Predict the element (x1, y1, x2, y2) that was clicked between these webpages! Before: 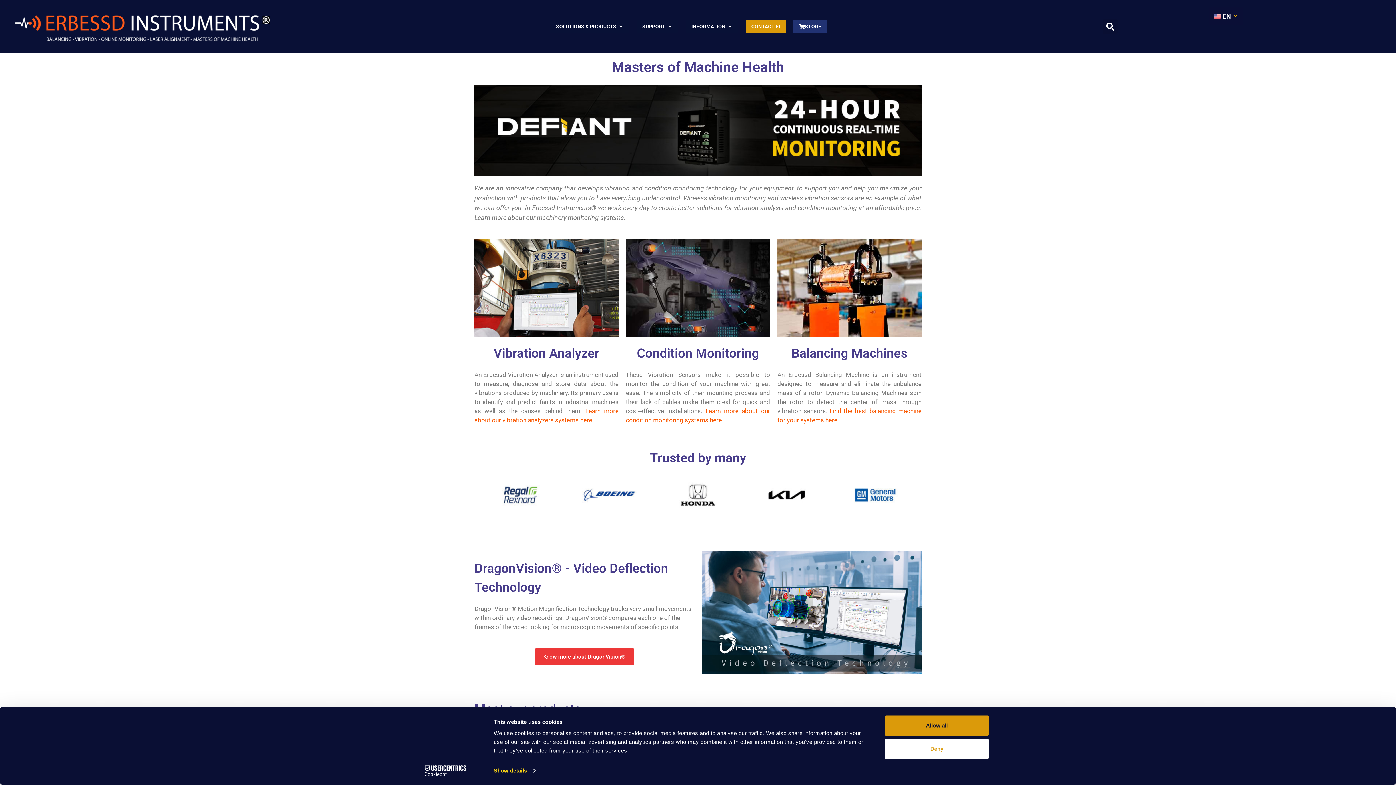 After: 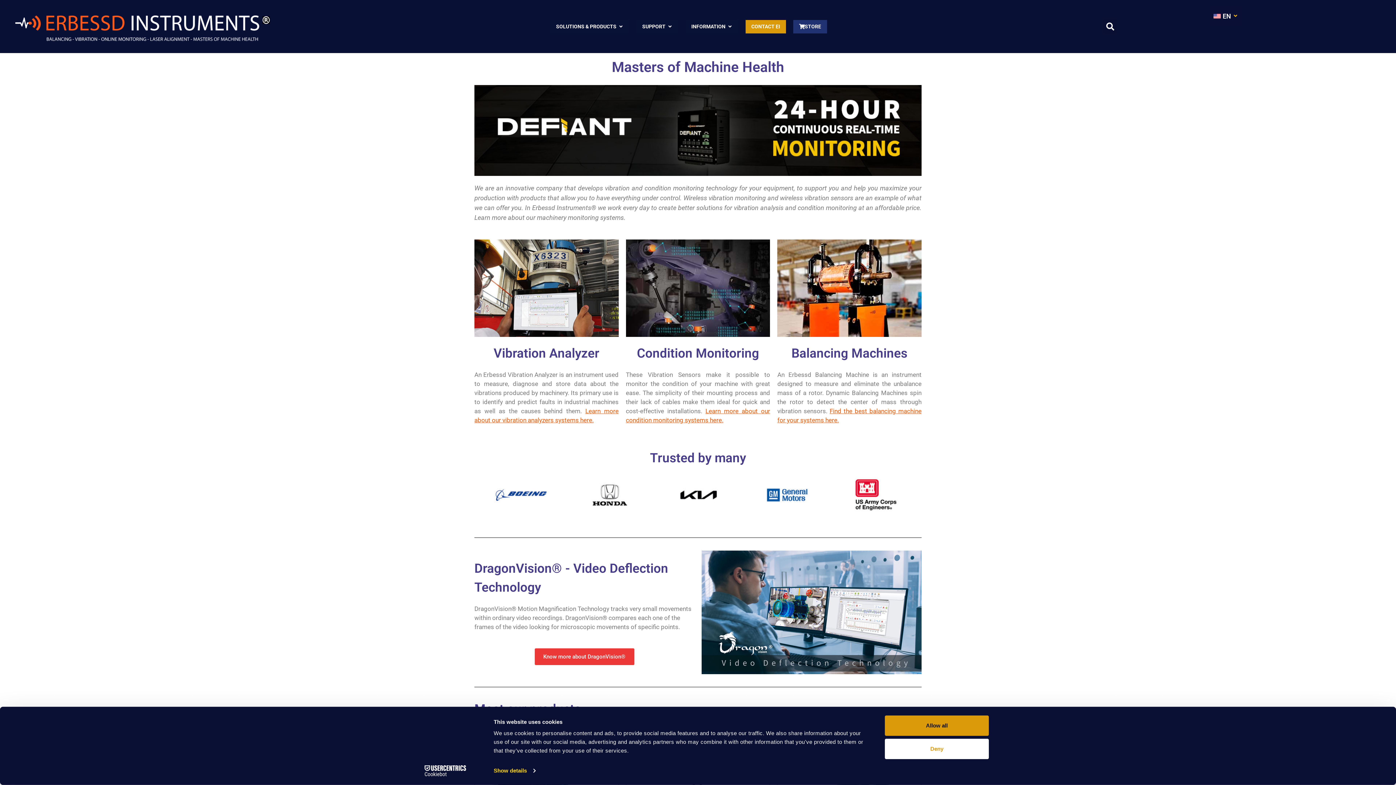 Action: bbox: (1169, 7, 1196, 25) label: EN